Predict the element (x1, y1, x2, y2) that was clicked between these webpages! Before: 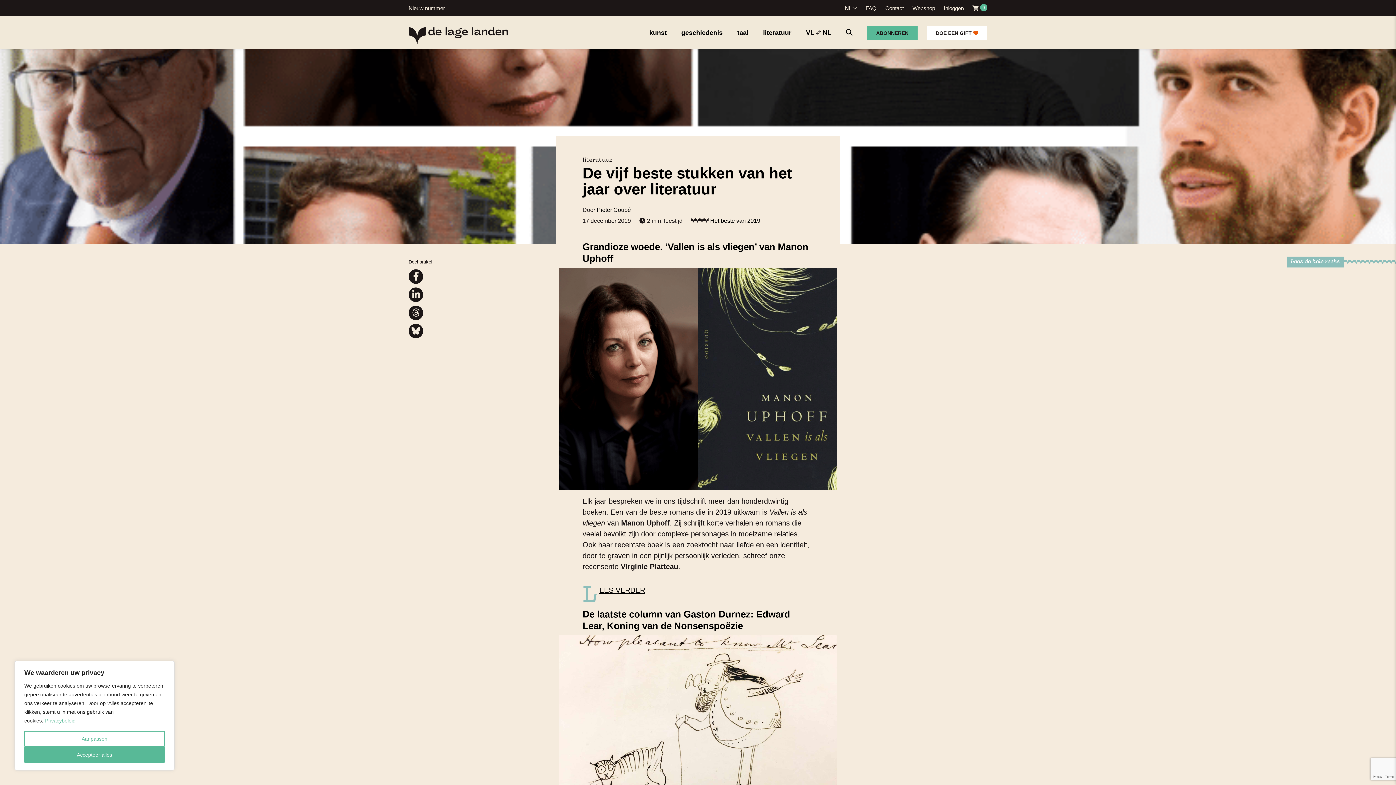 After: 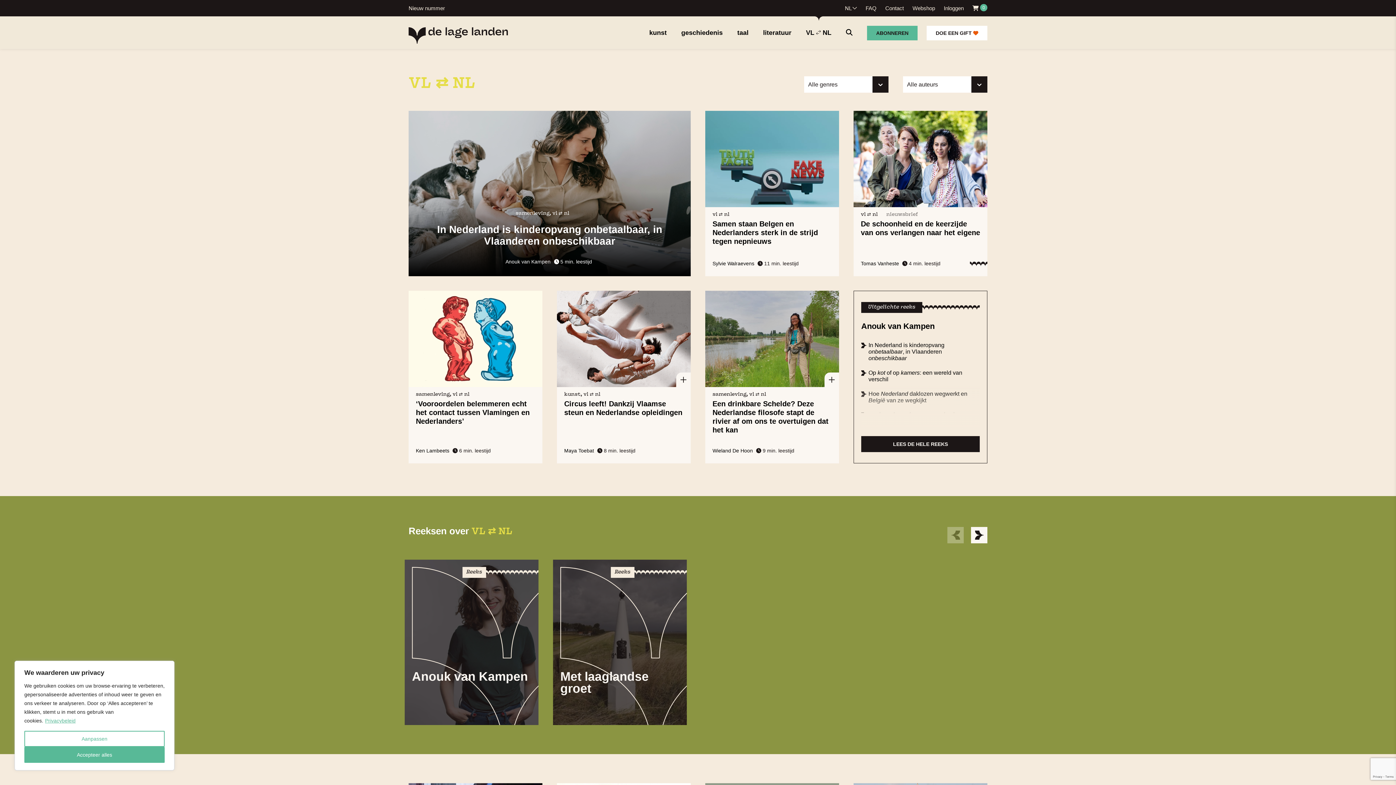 Action: bbox: (806, 29, 831, 36) label: VL  NL